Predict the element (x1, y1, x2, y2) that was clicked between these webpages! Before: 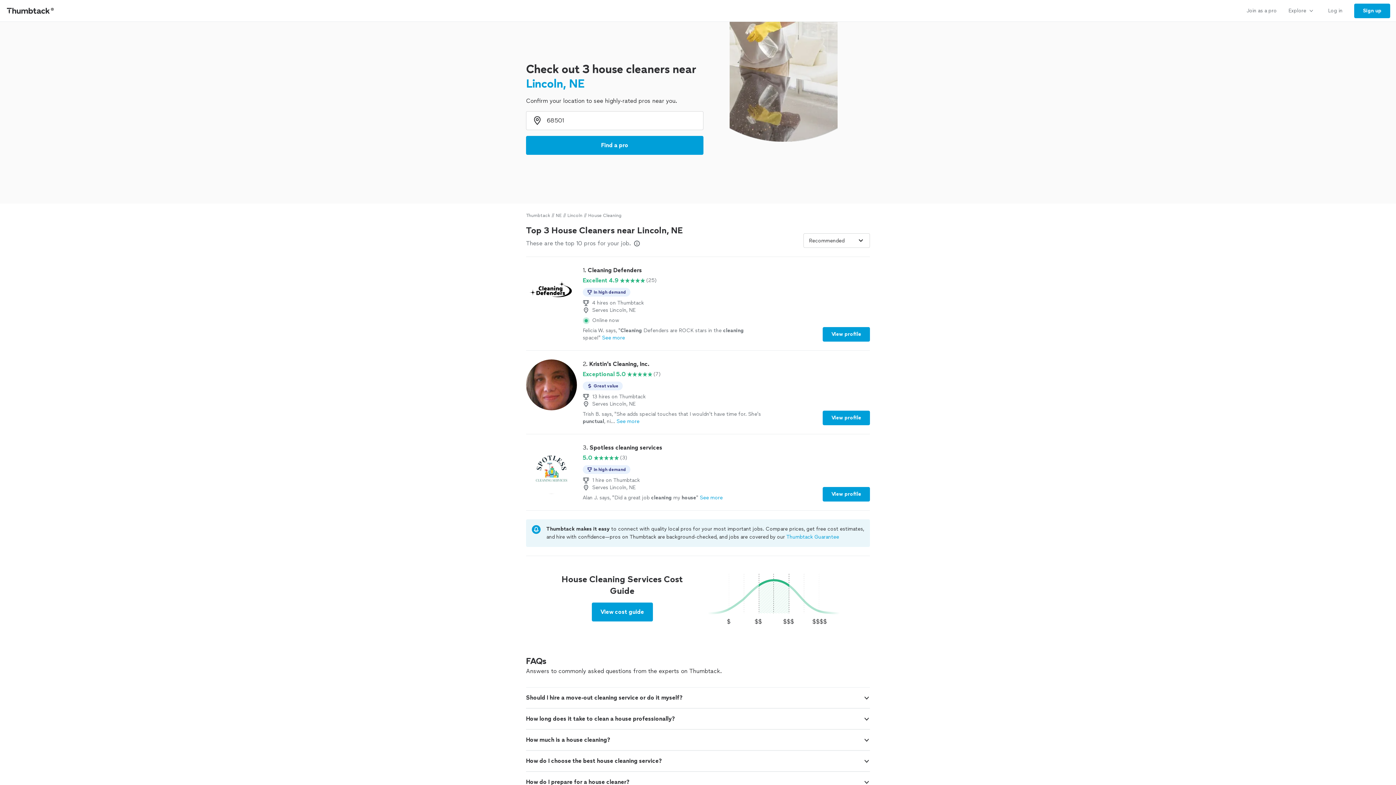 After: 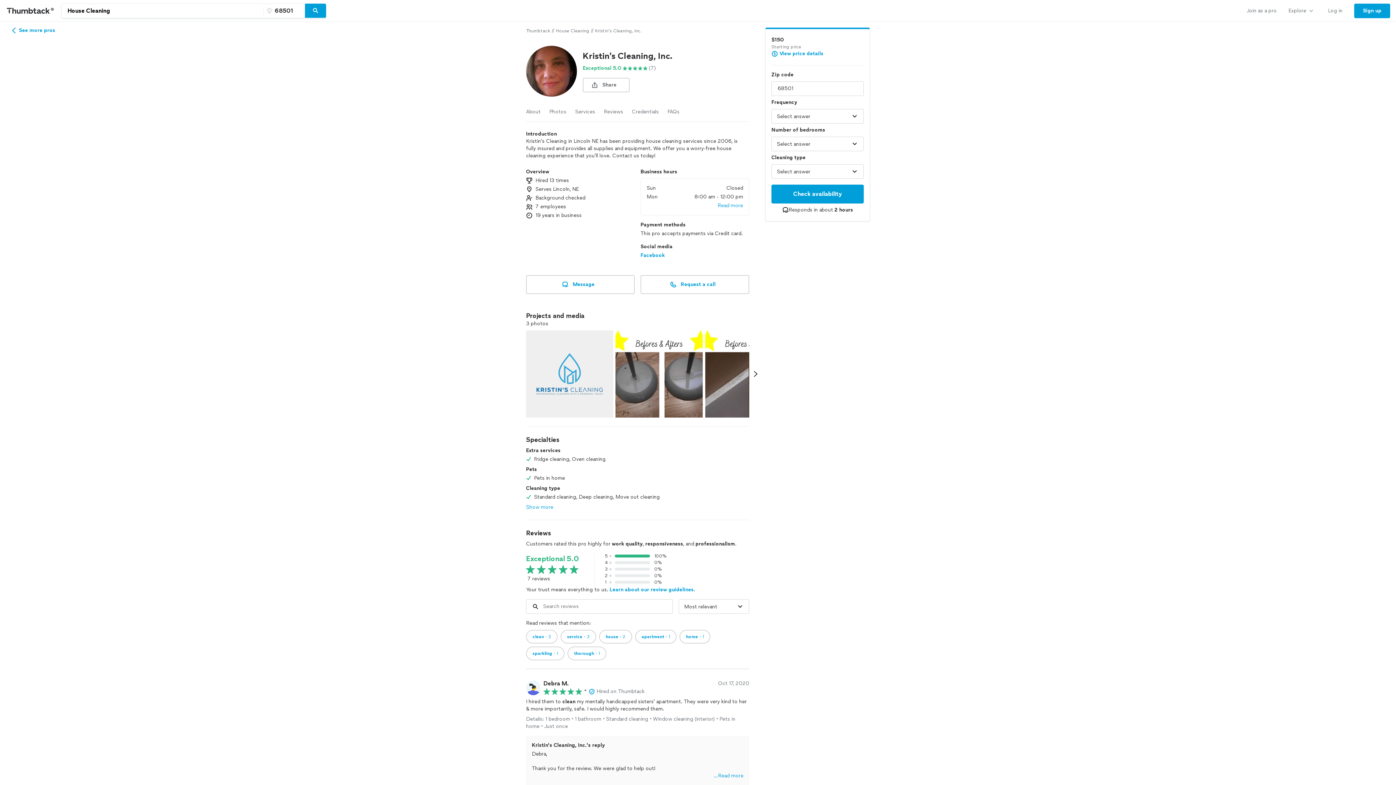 Action: bbox: (526, 359, 870, 425) label: 2. Kristin's Cleaning, Inc.

Exceptional 5.0

(7)

Great value
13 hires on Thumbtack
Serves Lincoln, NE
Trish B. says, "She adds special touches that I wouldn't have time for. She's punctual, ni...See more
View profile